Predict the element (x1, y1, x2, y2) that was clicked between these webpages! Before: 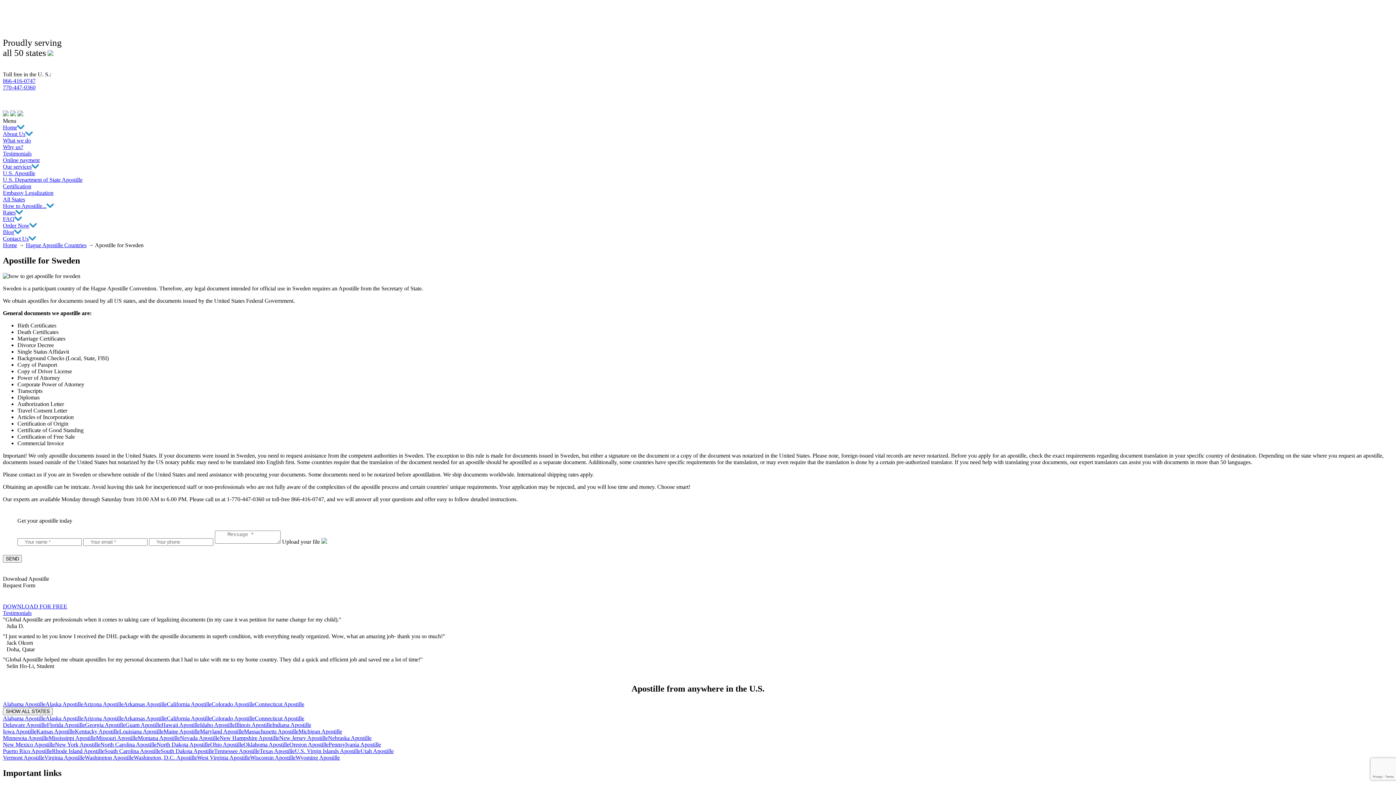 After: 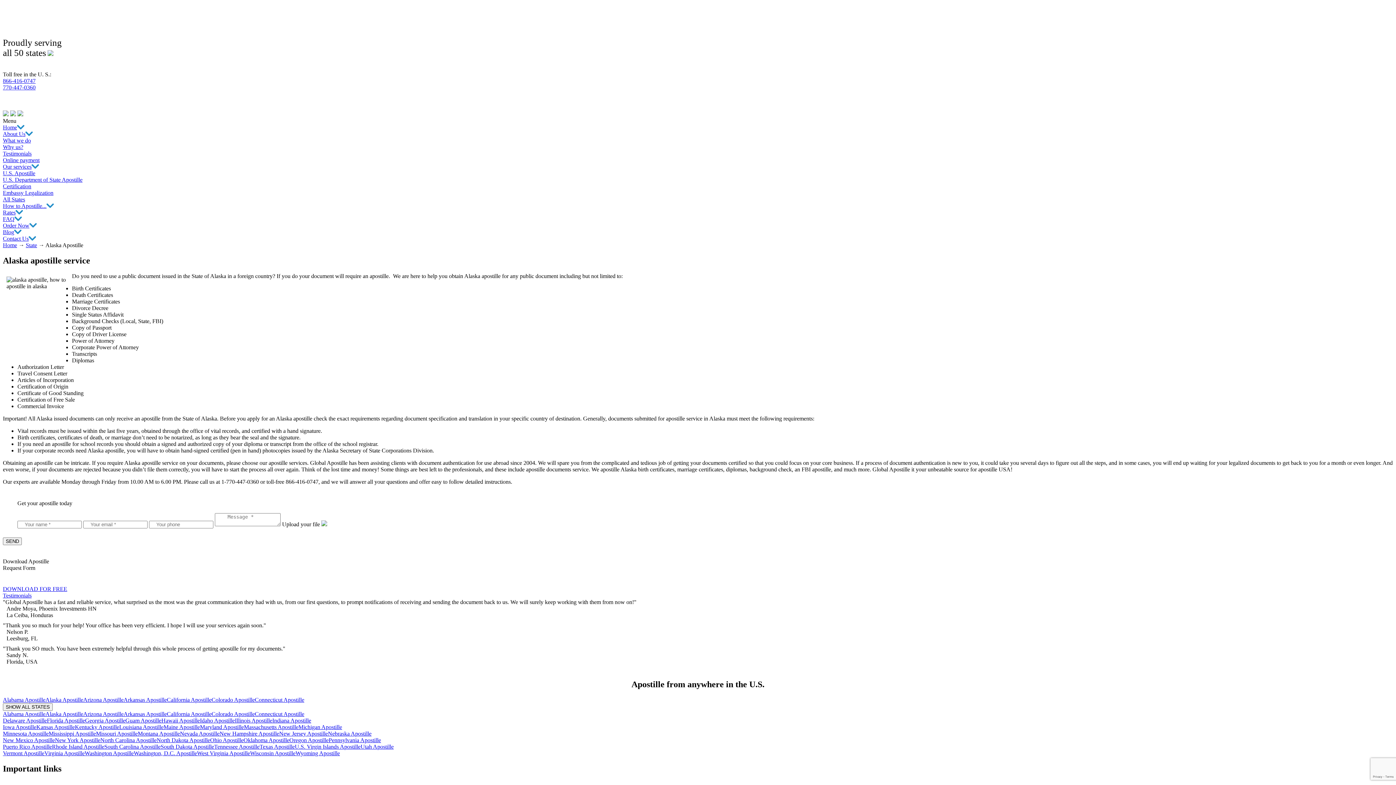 Action: label: Alaska Apostille bbox: (45, 715, 83, 721)